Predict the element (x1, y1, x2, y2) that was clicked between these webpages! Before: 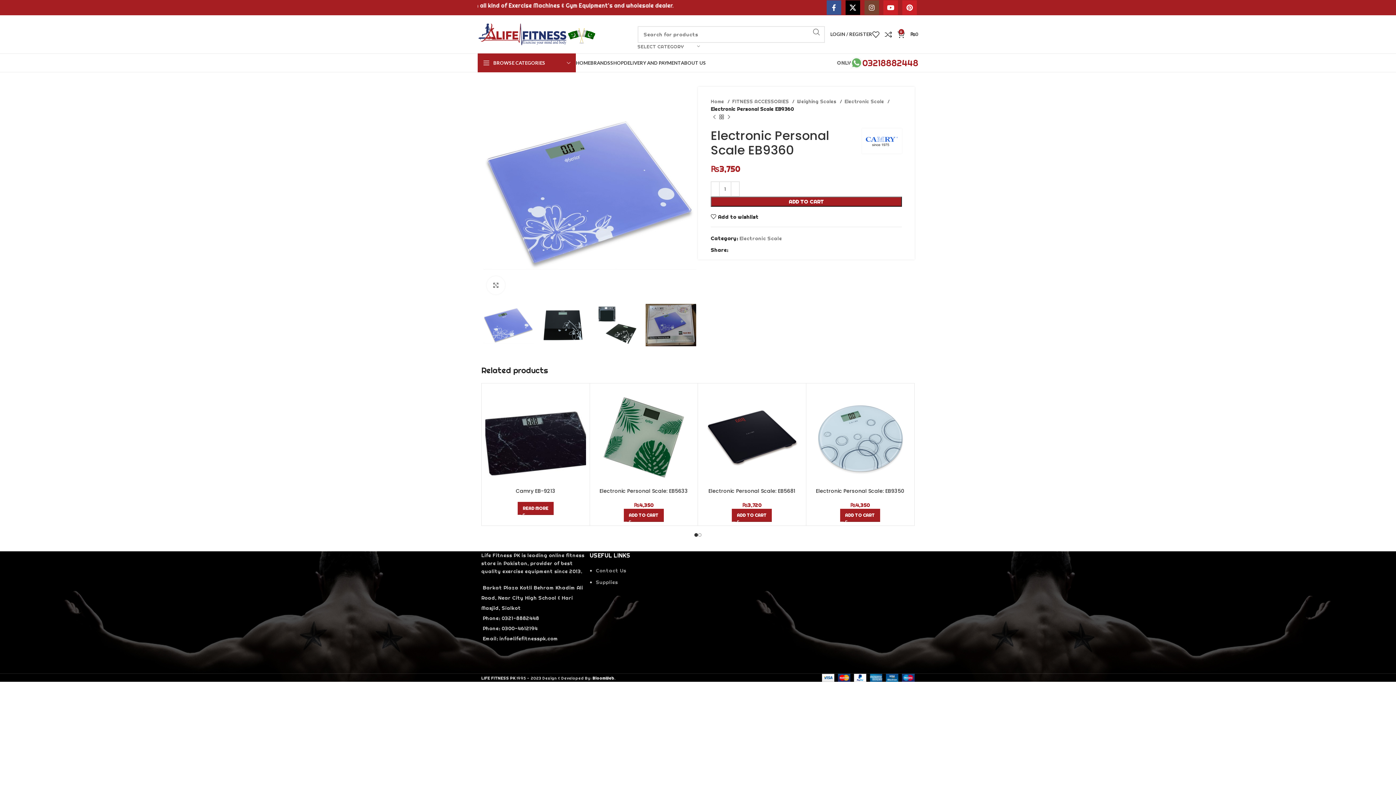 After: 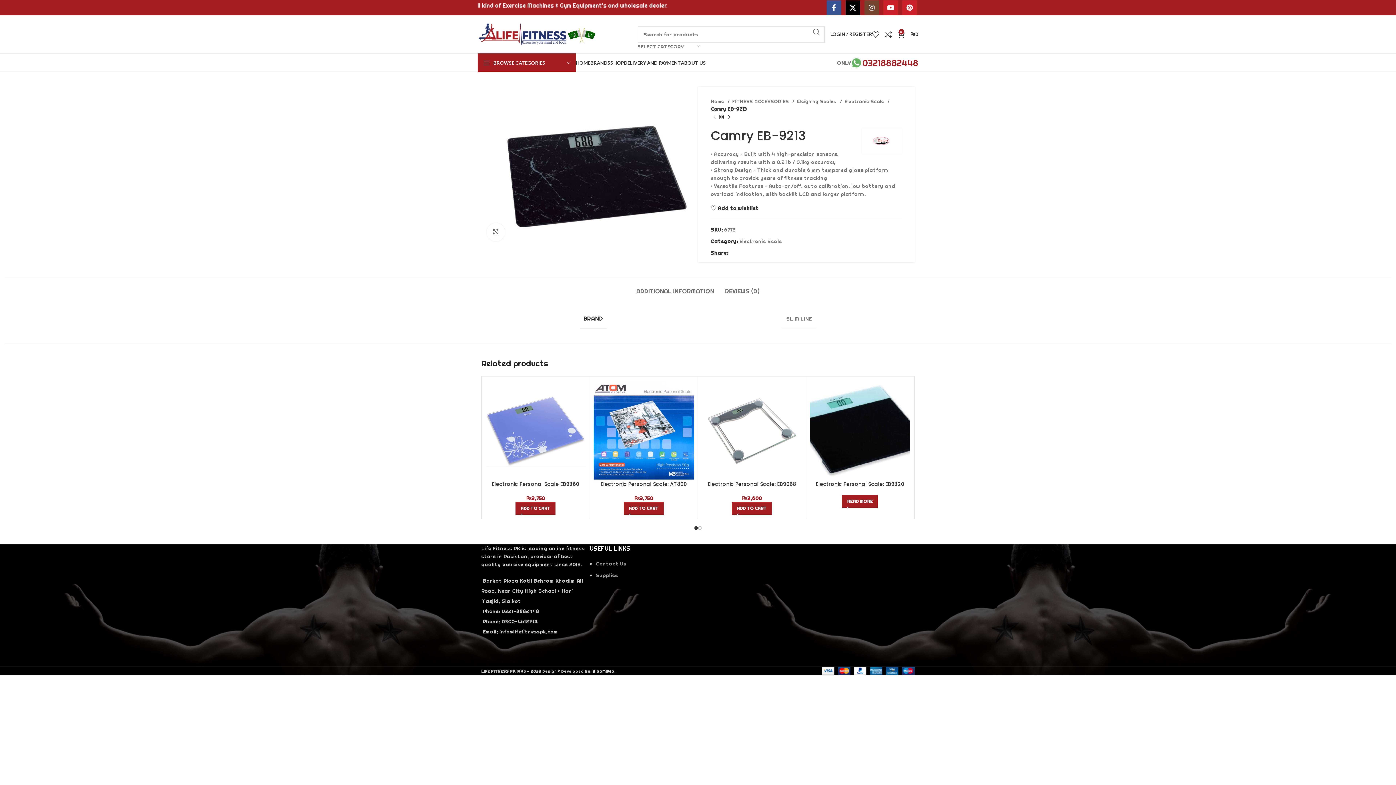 Action: label: Camry EB-9213 bbox: (515, 487, 555, 494)